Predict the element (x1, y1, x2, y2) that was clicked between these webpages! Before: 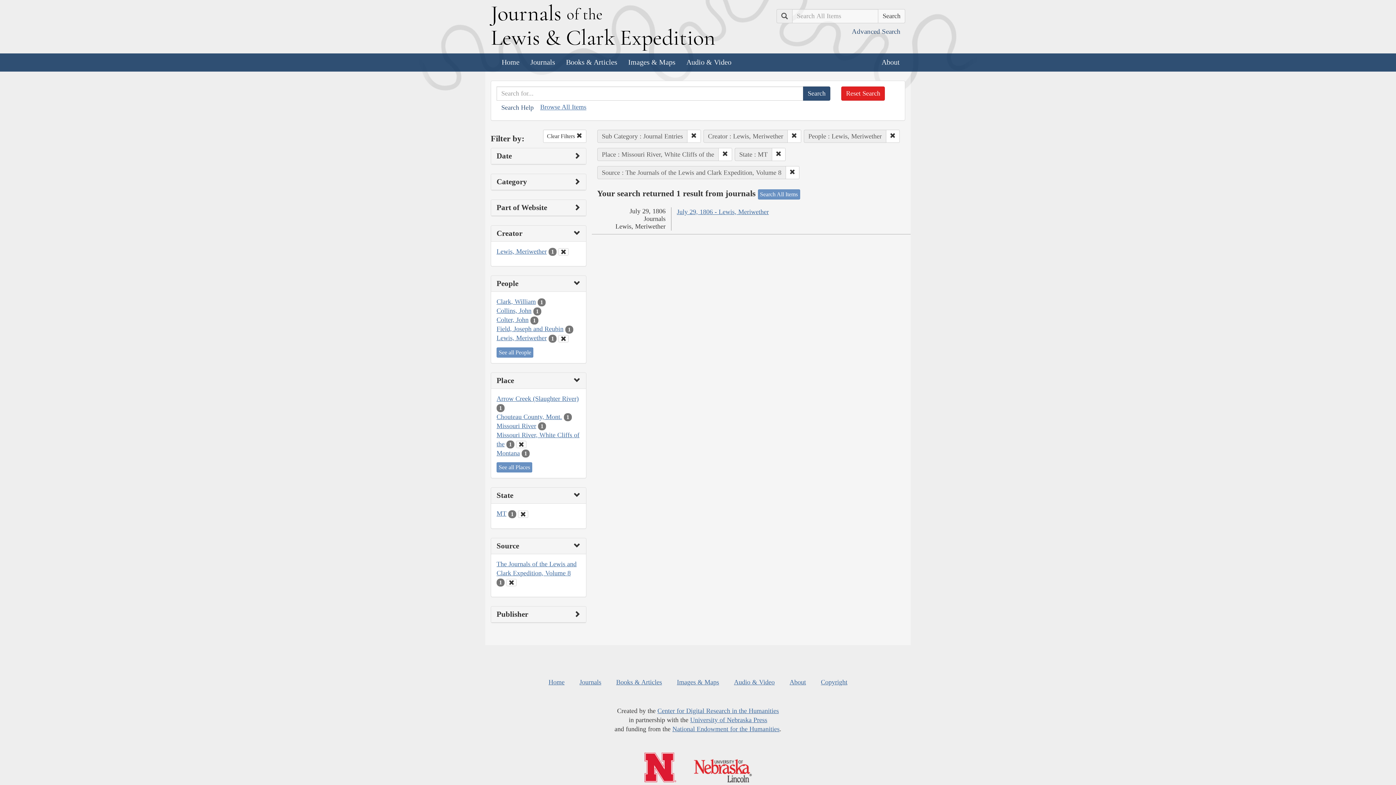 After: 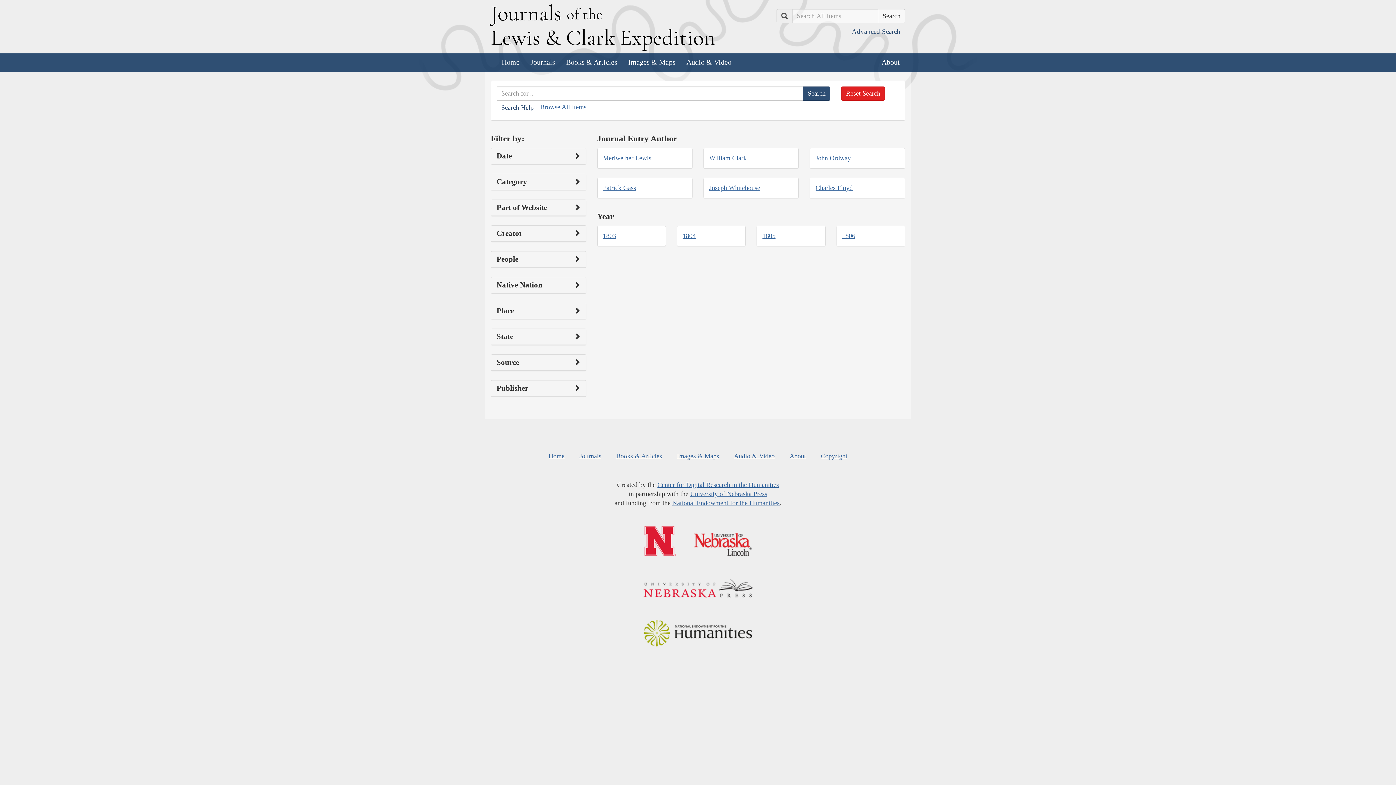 Action: bbox: (543, 129, 586, 142) label: Clear Filters 